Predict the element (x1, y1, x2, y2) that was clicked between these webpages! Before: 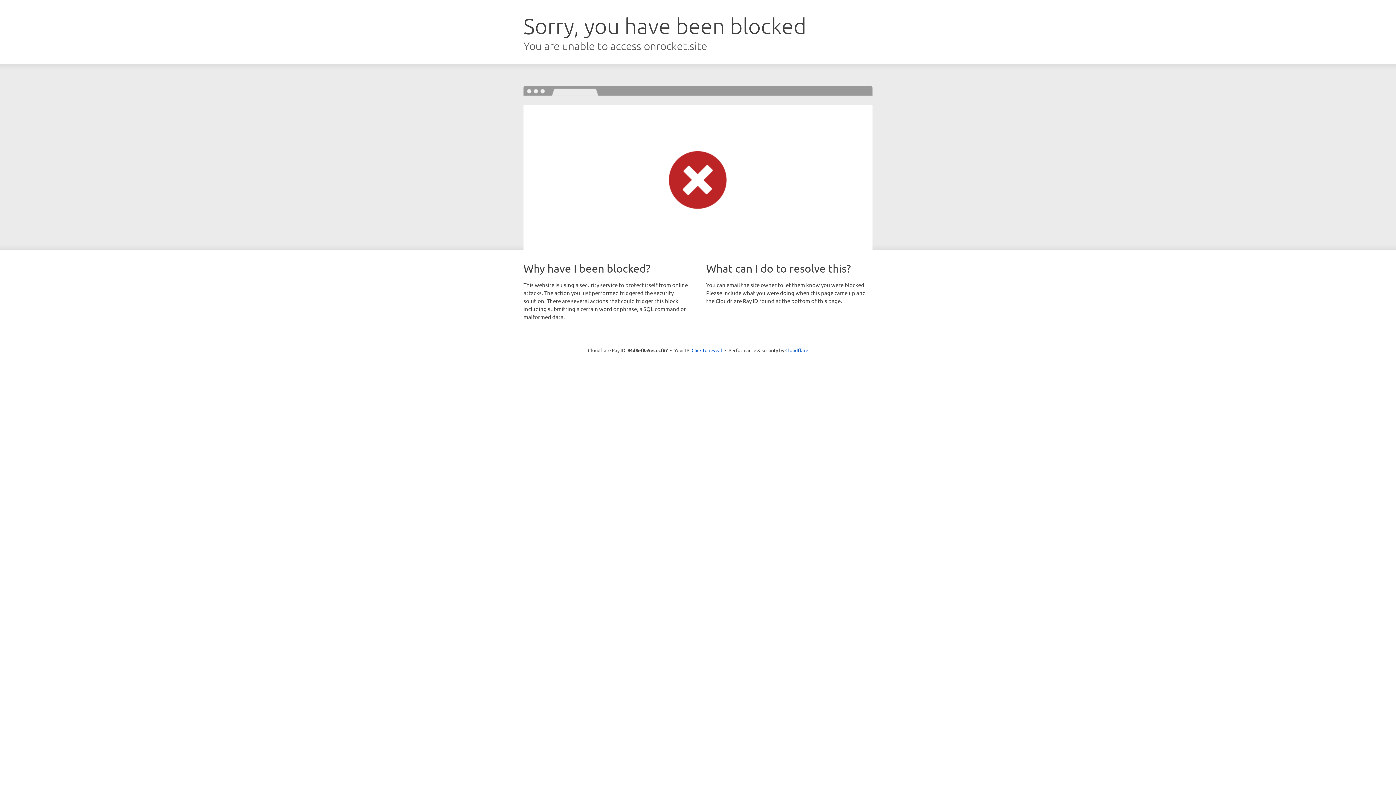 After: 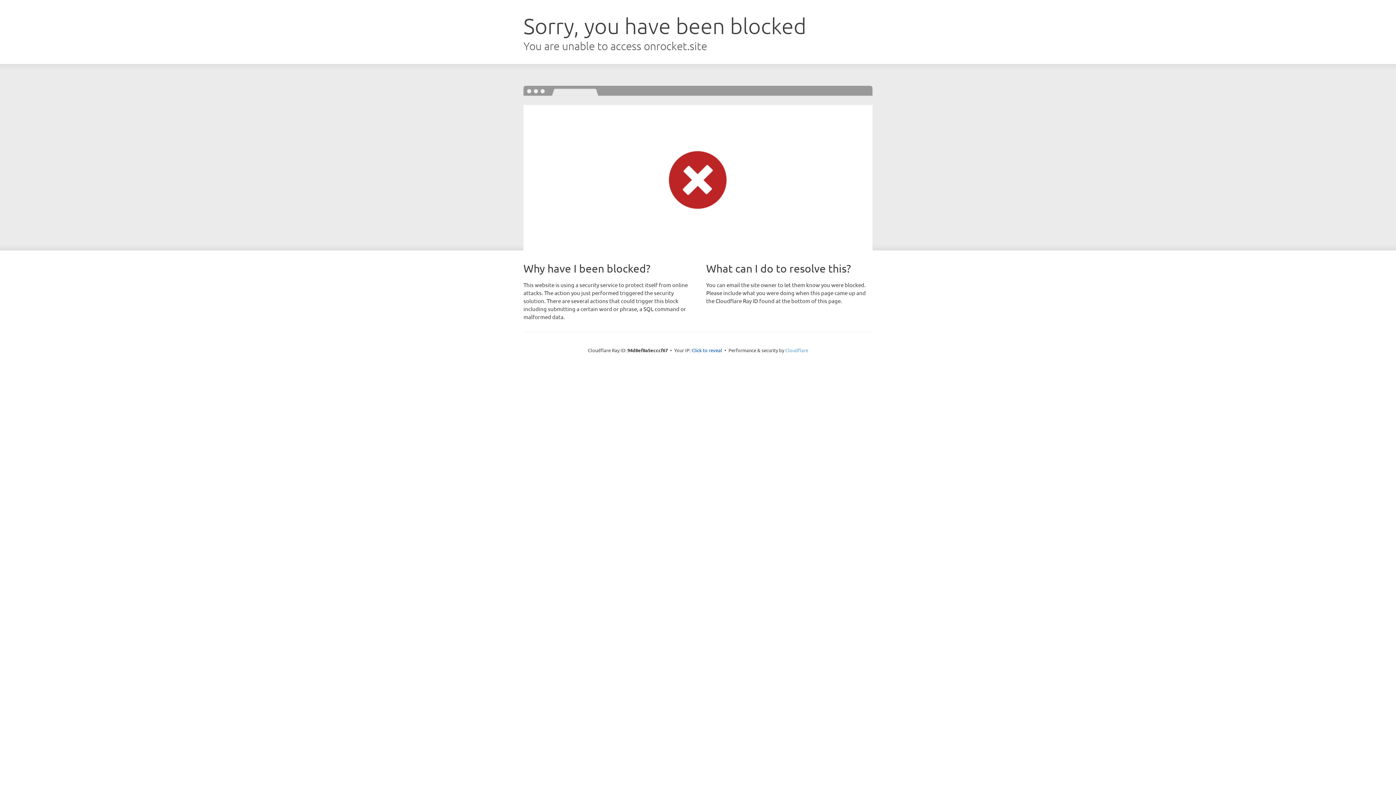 Action: bbox: (785, 347, 808, 353) label: Cloudflare